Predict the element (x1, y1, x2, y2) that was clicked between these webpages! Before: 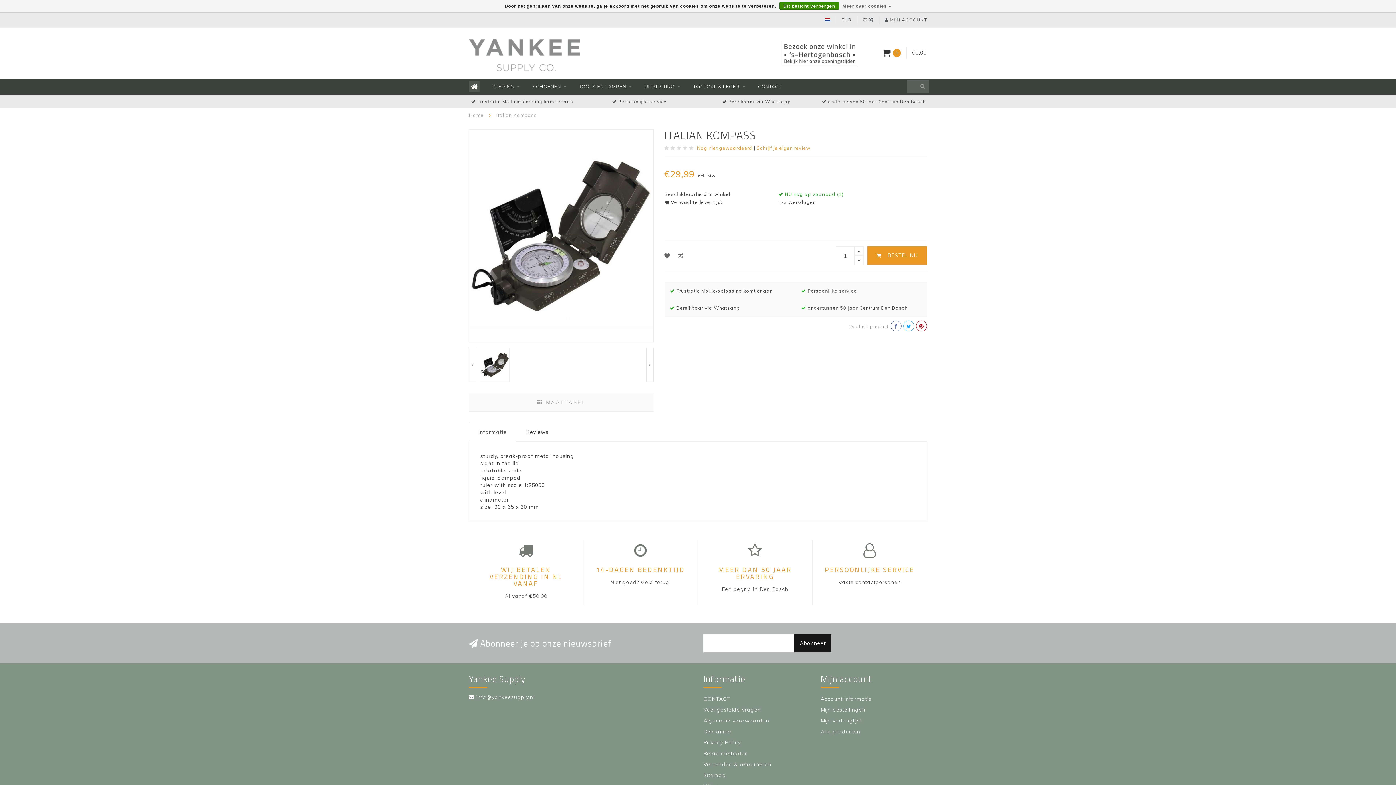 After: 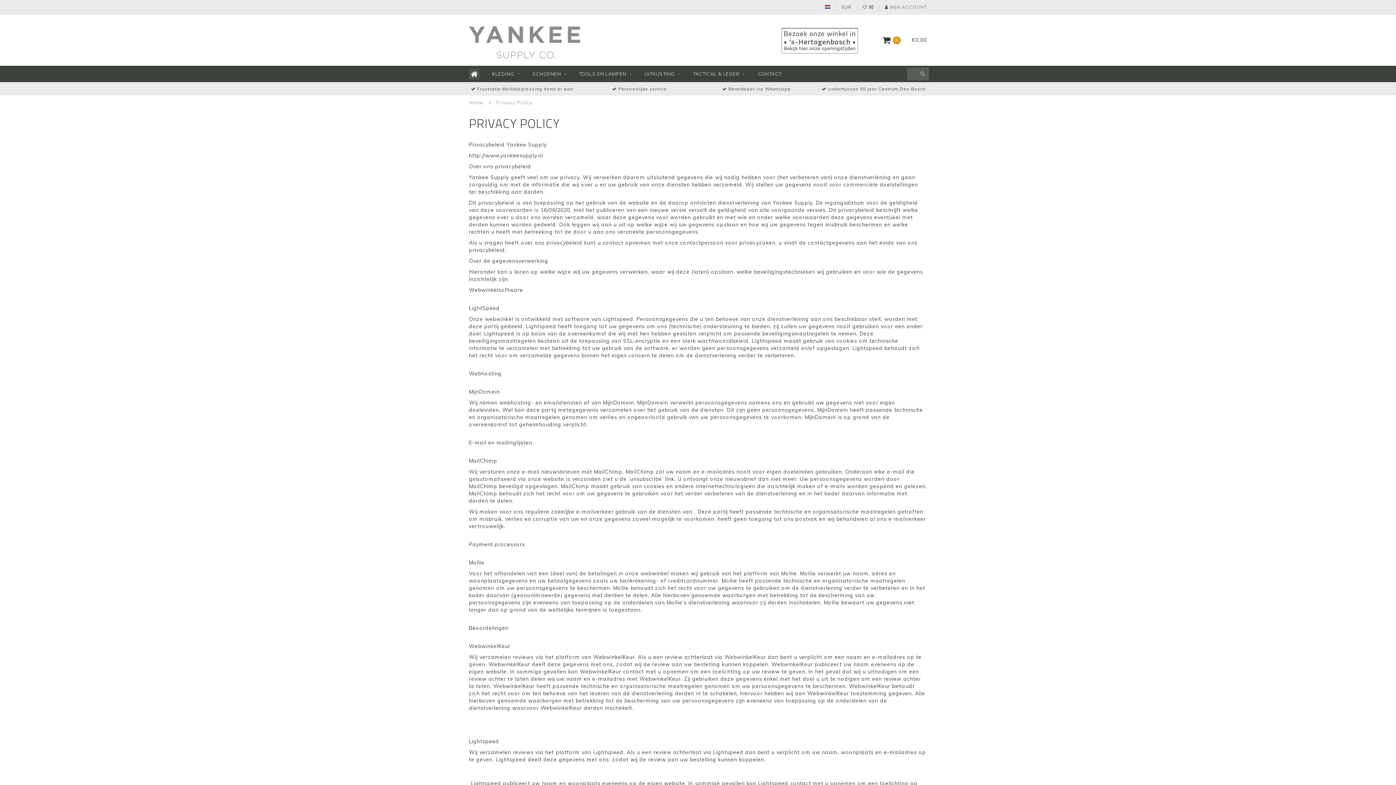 Action: bbox: (703, 737, 810, 748) label: Privacy Policy